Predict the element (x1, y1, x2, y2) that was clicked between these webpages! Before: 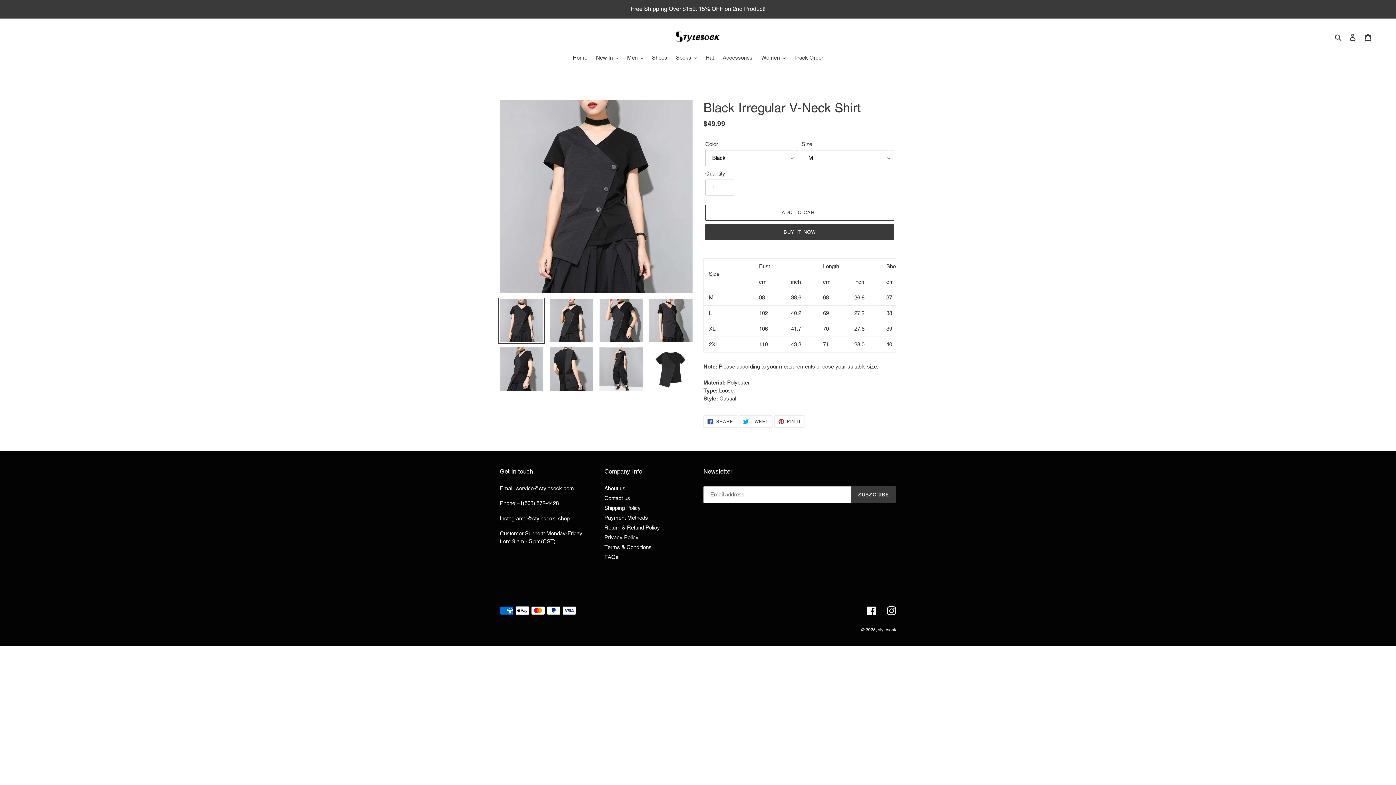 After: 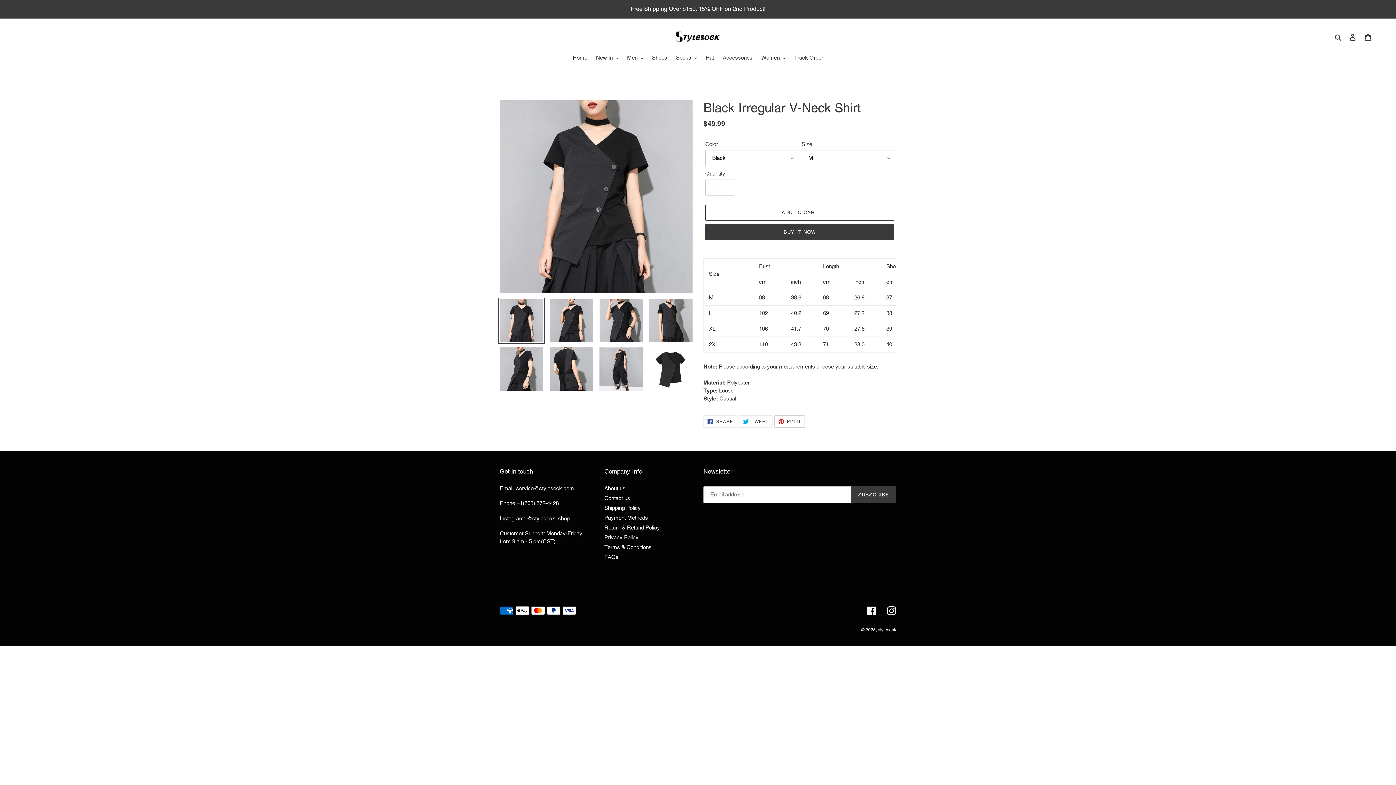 Action: label:  PIN IT
PIN ON PINTEREST bbox: (774, 415, 805, 427)